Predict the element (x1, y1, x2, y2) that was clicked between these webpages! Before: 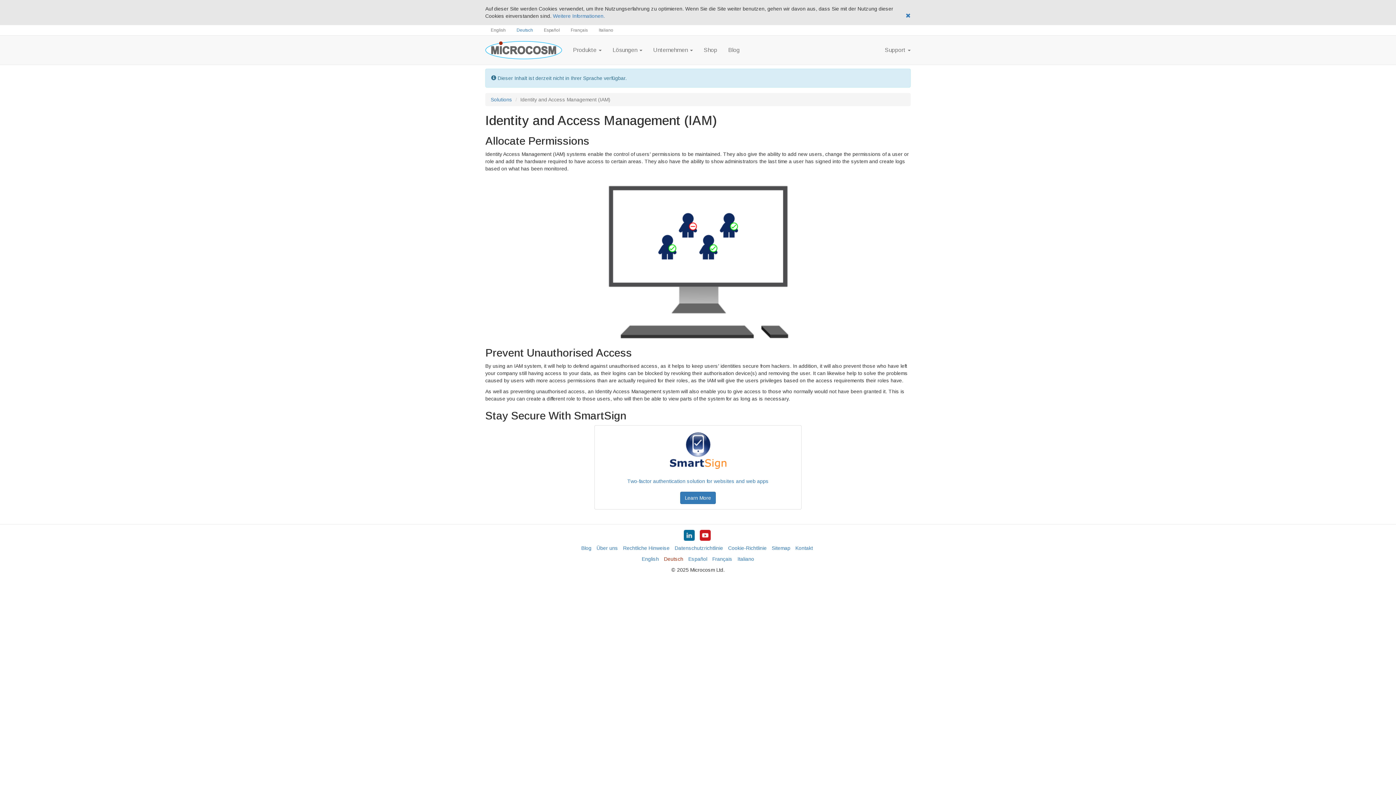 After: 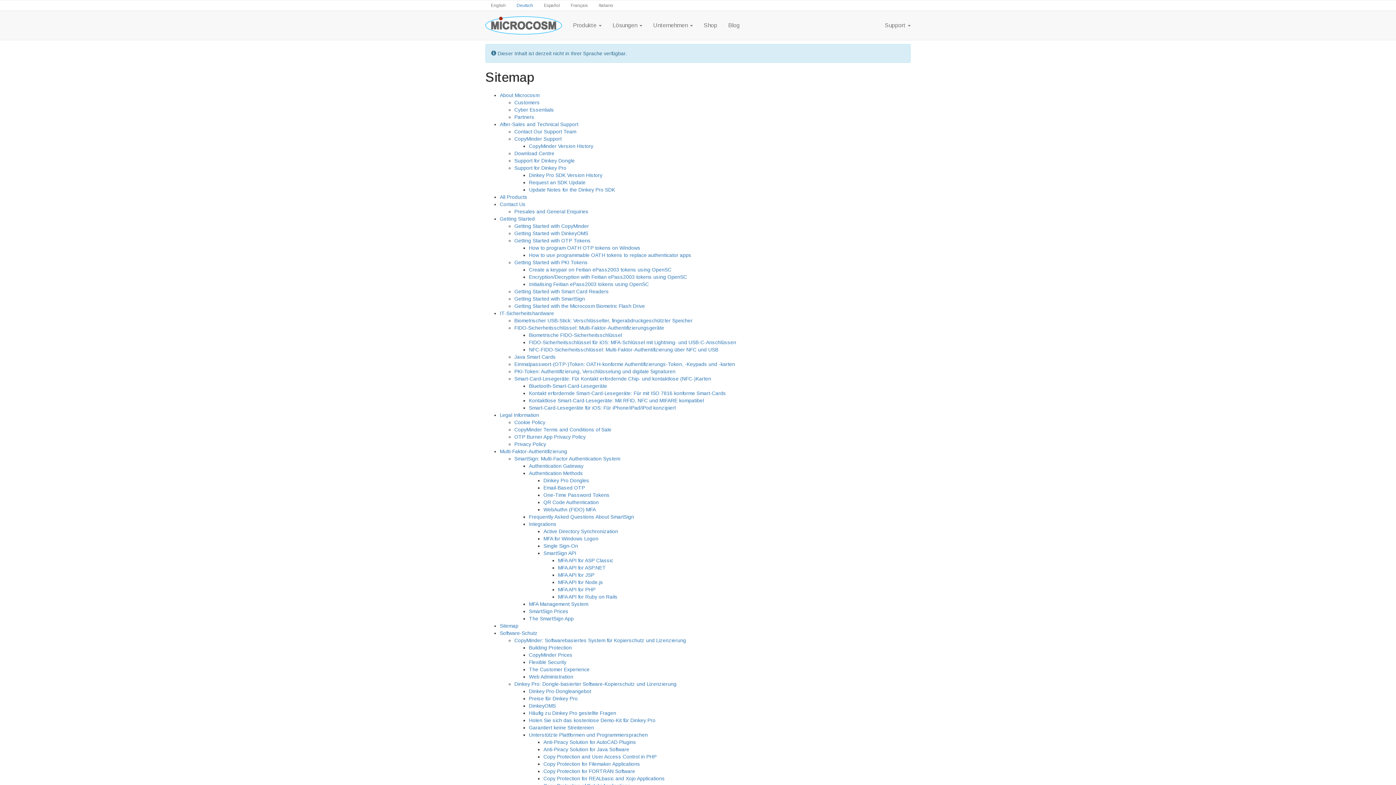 Action: label: Sitemap bbox: (772, 545, 790, 551)